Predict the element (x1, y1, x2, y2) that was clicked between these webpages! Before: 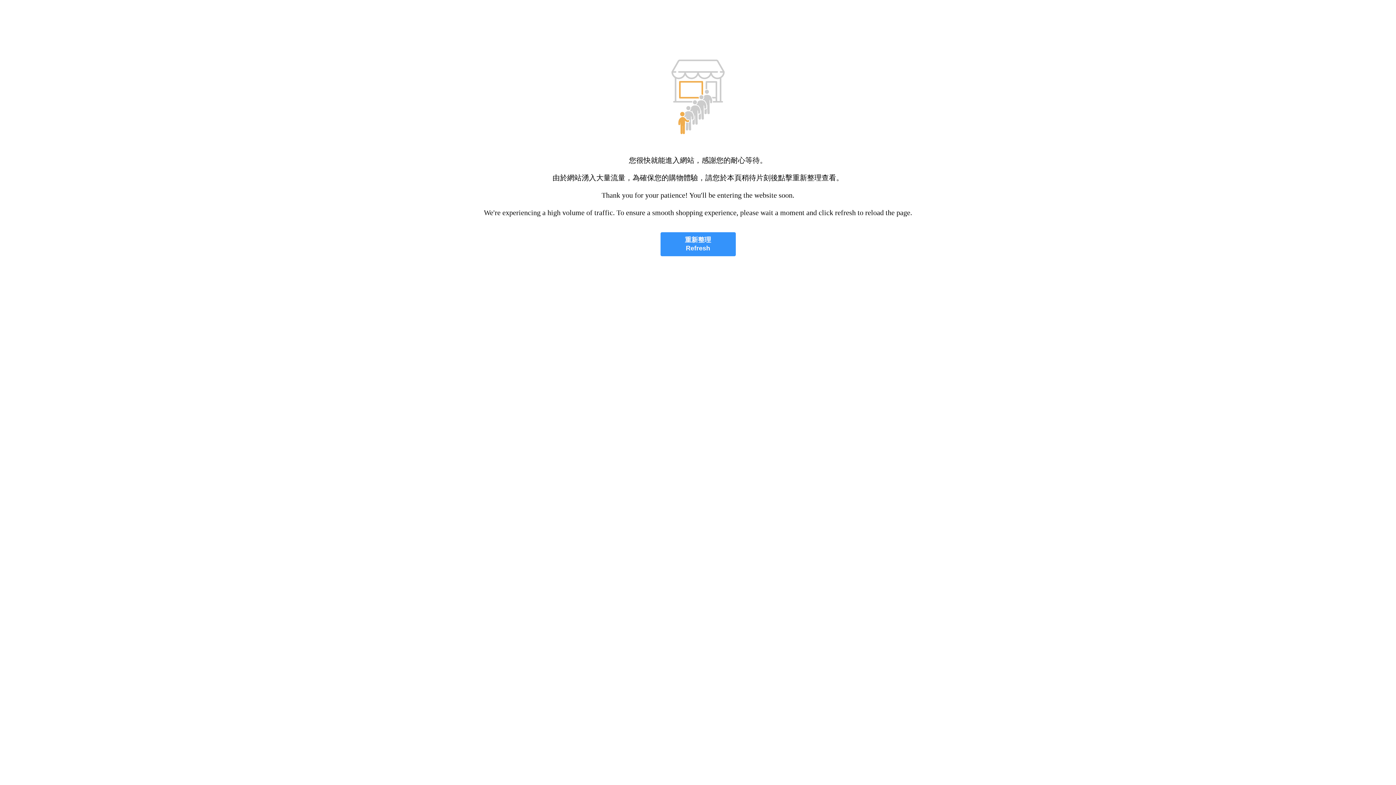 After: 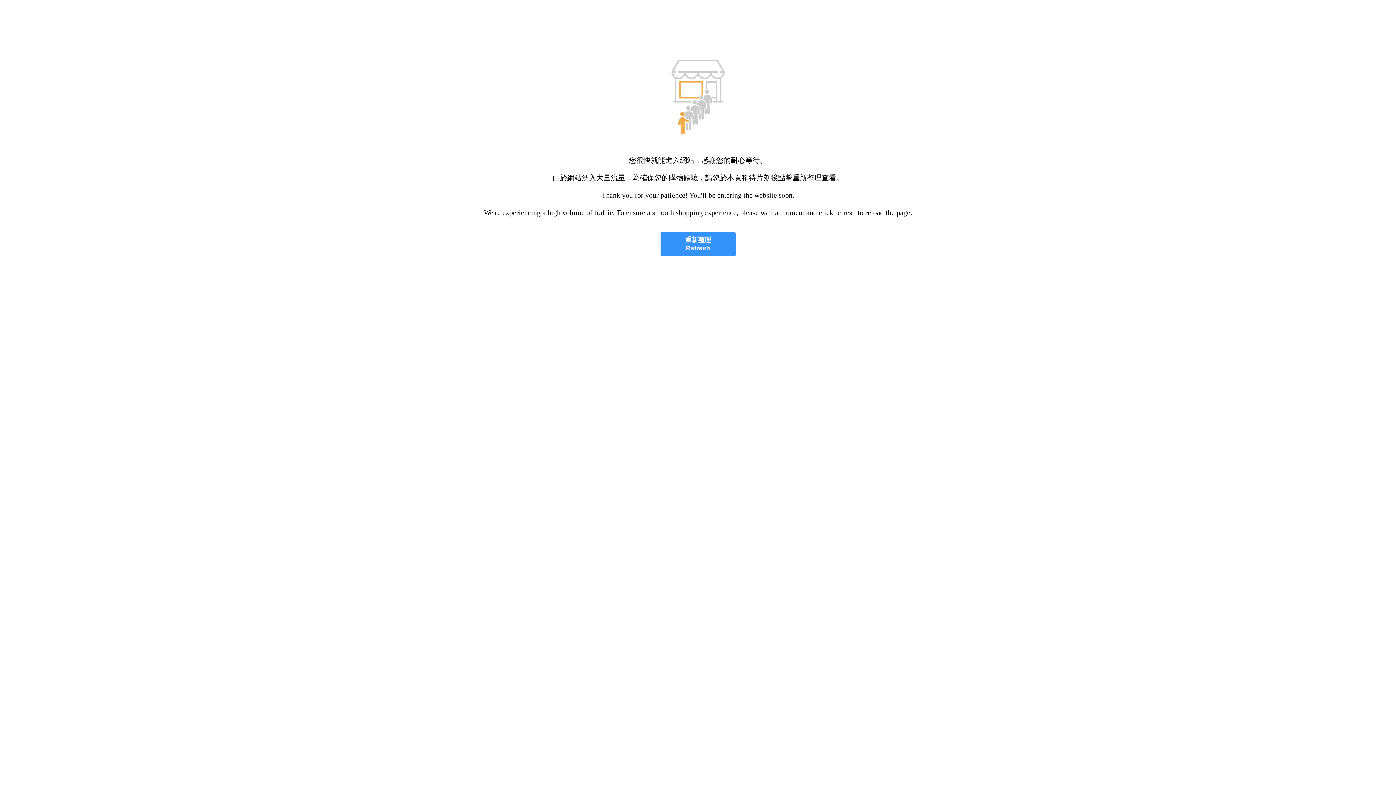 Action: bbox: (660, 232, 735, 256) label: 重新整理
Refresh